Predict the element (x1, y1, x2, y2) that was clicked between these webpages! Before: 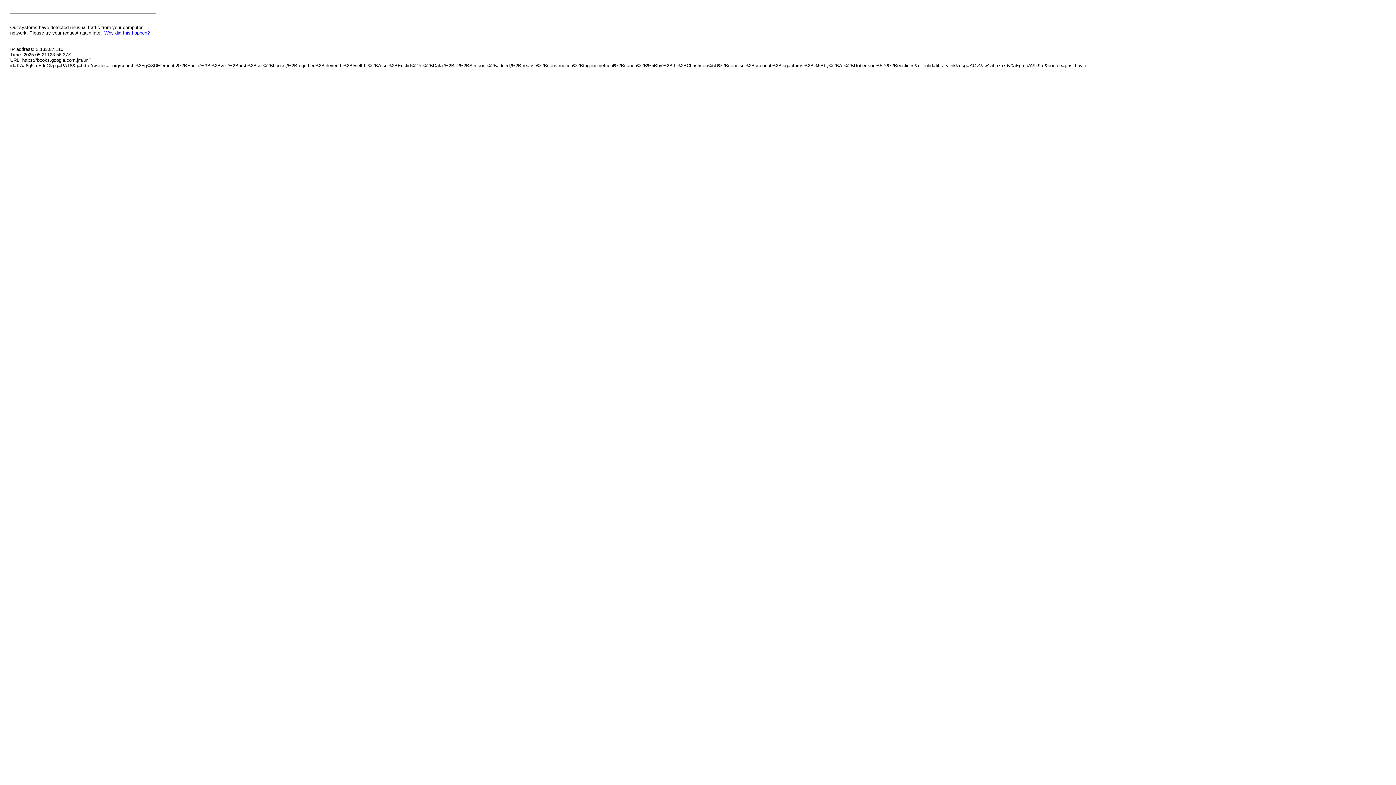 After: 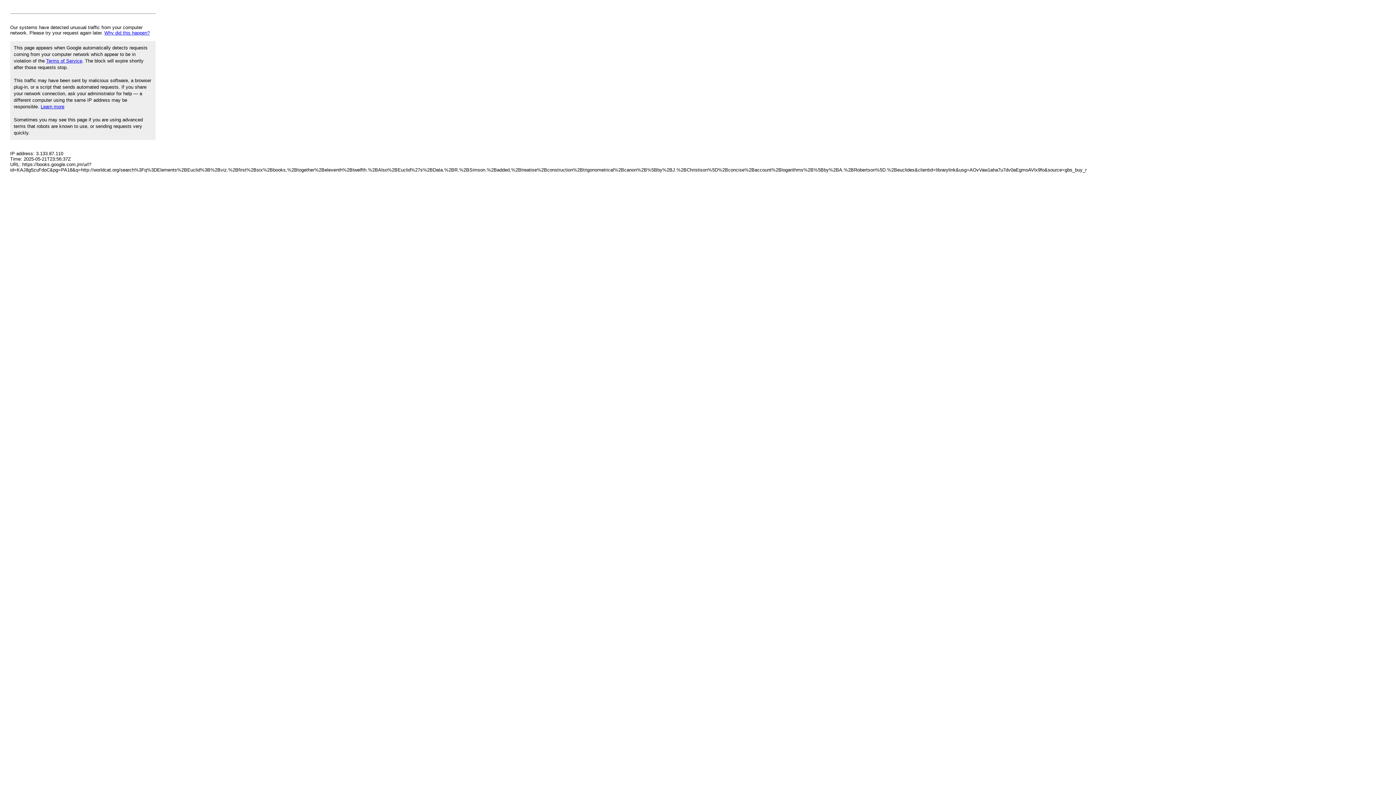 Action: label: Why did this happen? bbox: (104, 30, 149, 35)